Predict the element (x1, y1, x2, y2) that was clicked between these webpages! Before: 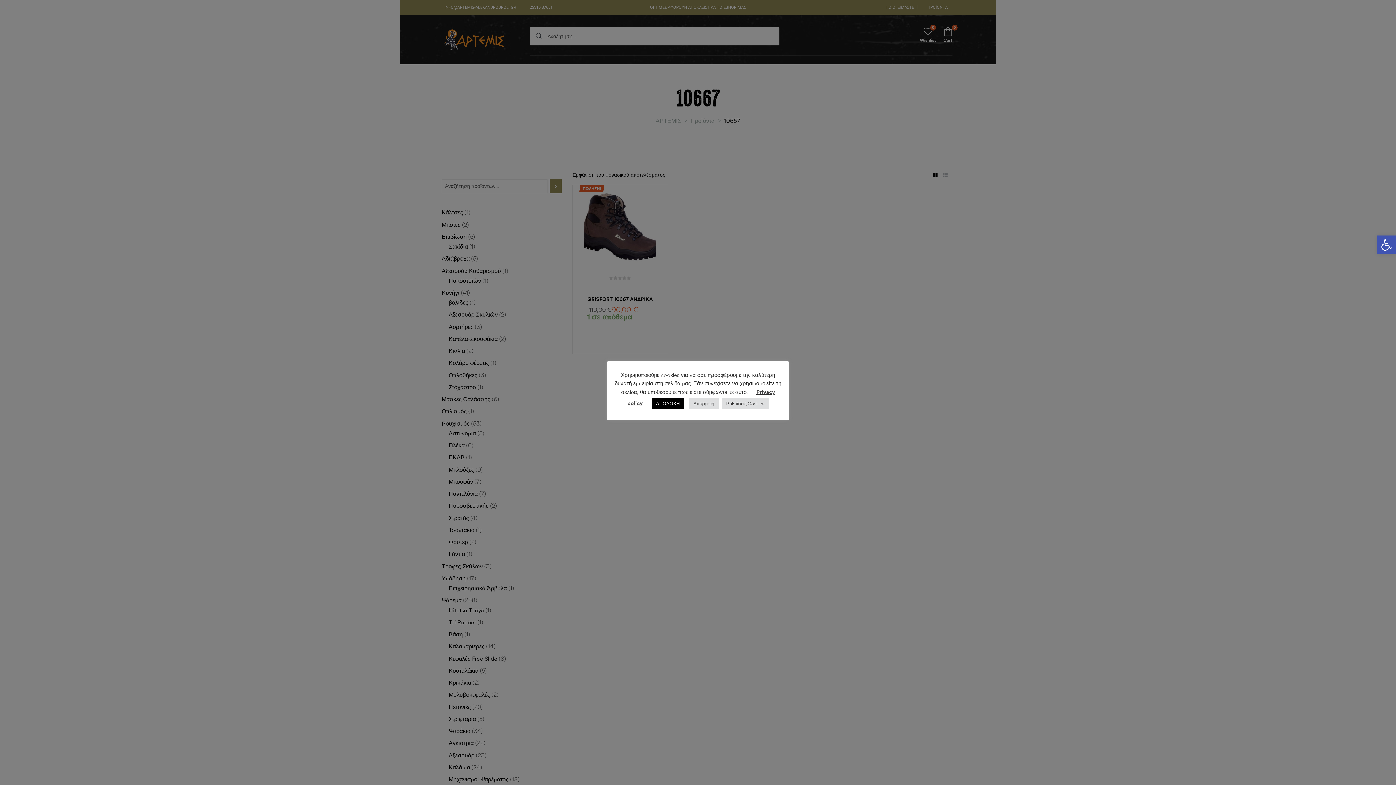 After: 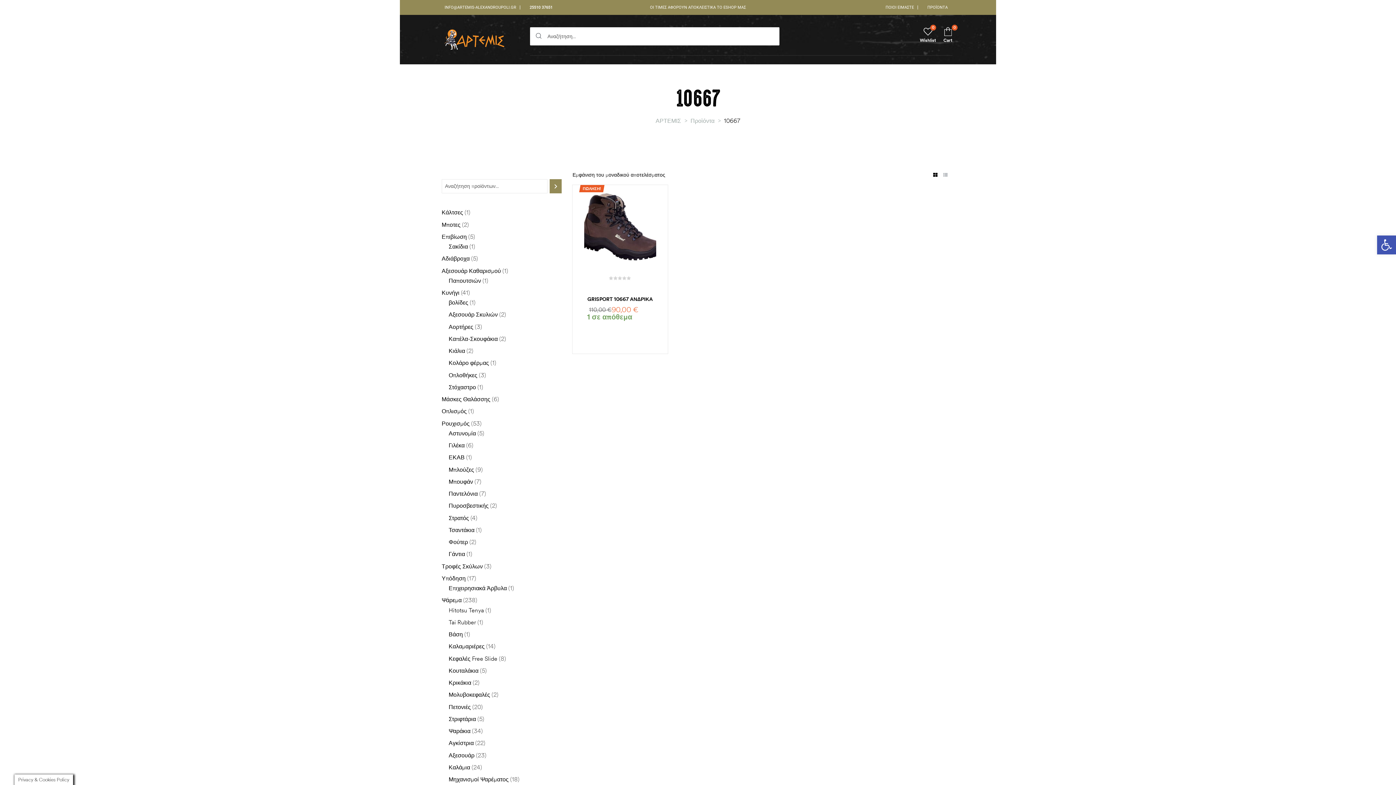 Action: label: ΑΠΟΔΟΧΗ bbox: (651, 398, 684, 409)